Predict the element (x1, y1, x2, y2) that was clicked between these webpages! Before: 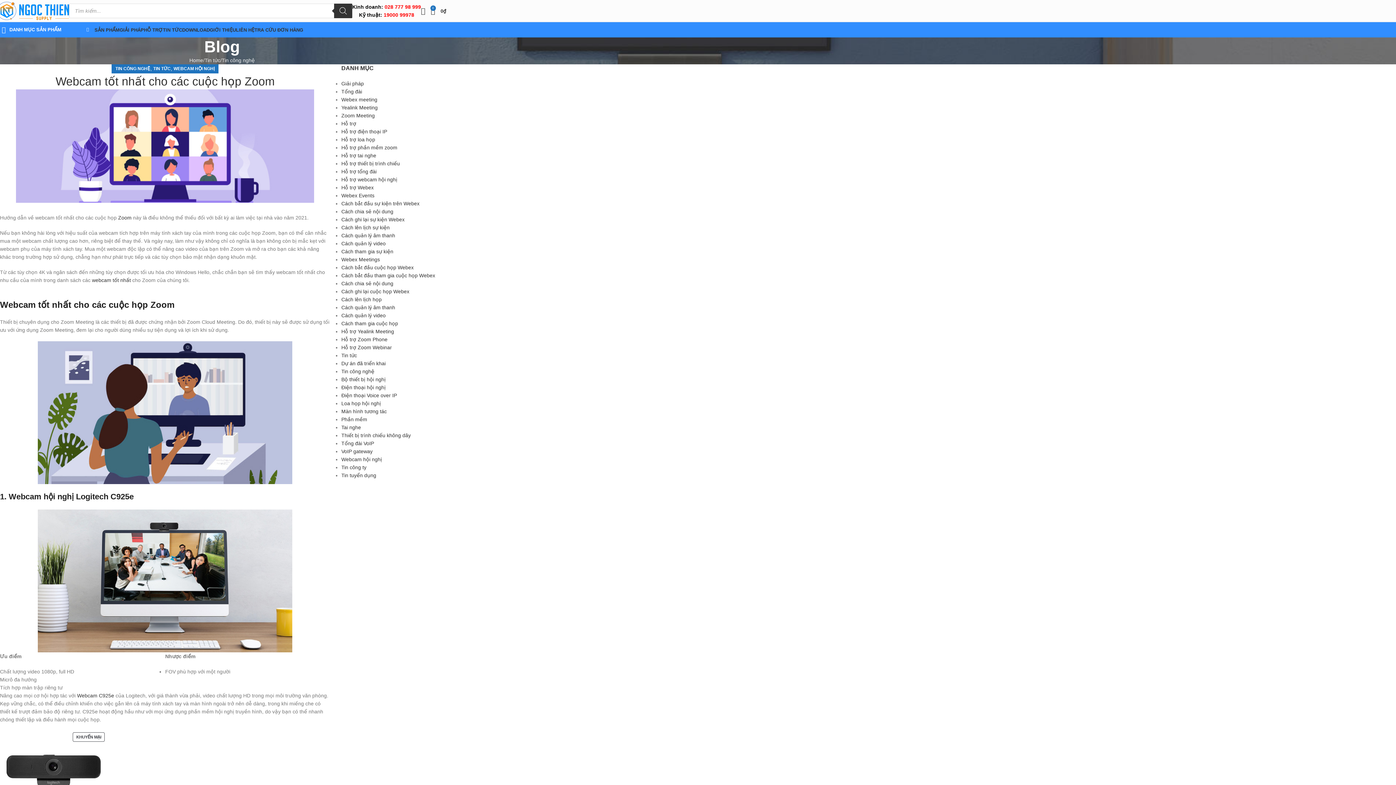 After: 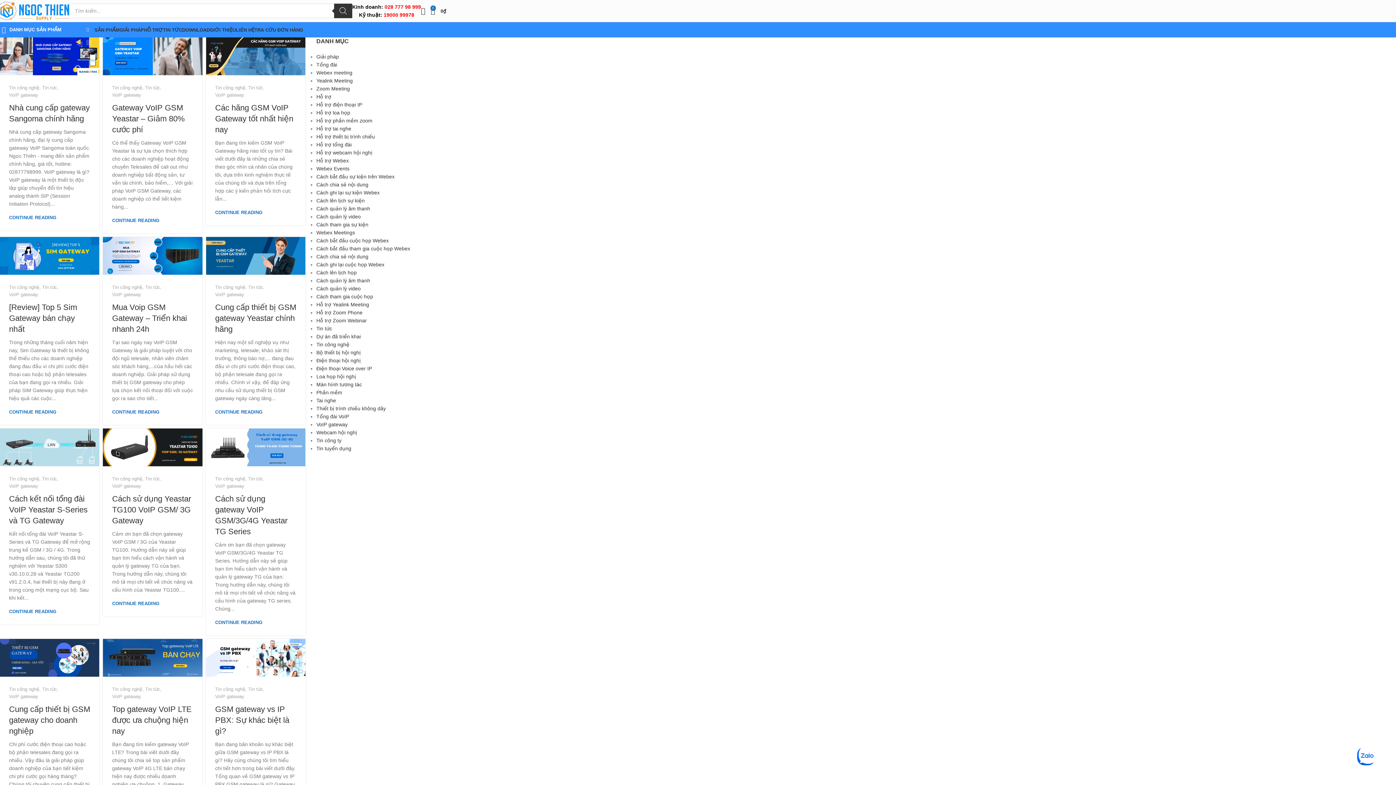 Action: label: VoIP gateway bbox: (341, 448, 372, 454)